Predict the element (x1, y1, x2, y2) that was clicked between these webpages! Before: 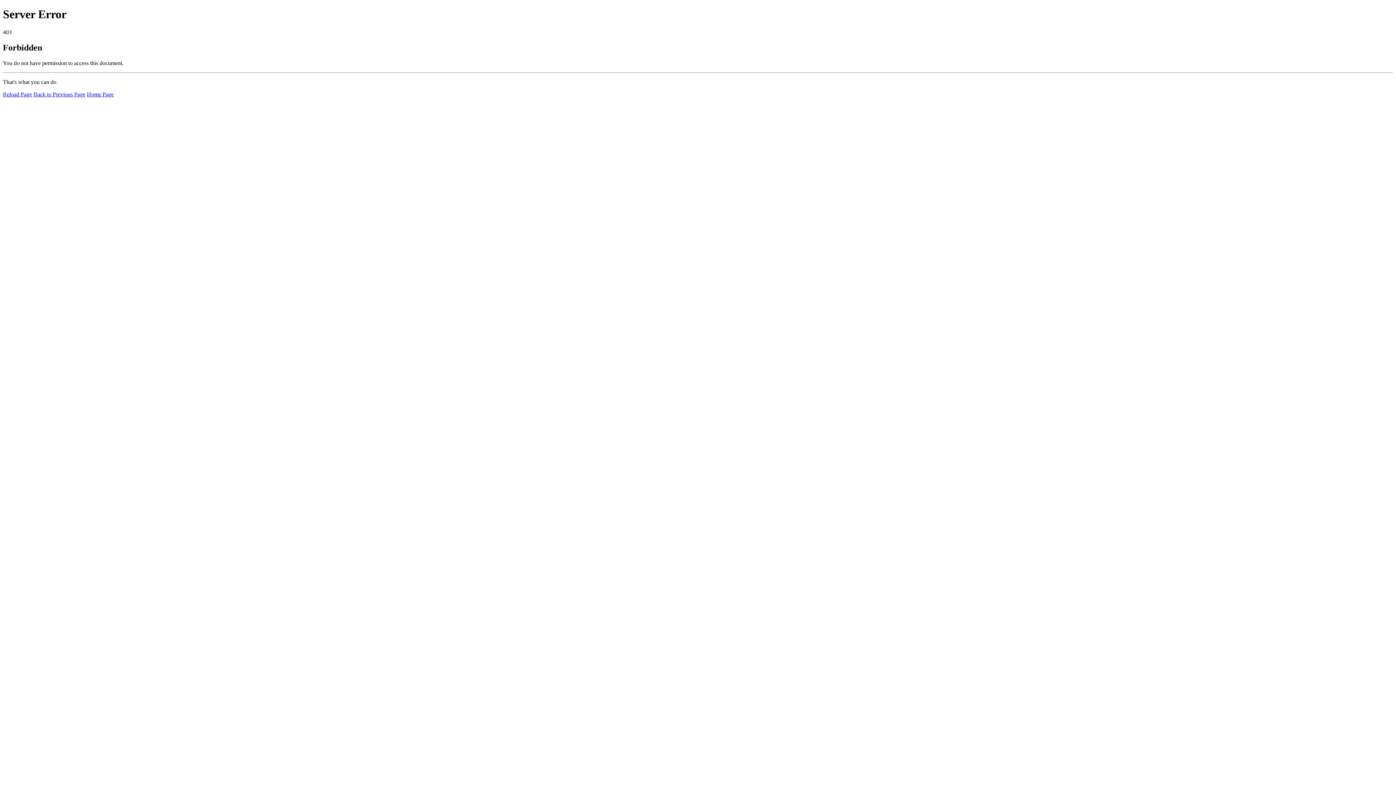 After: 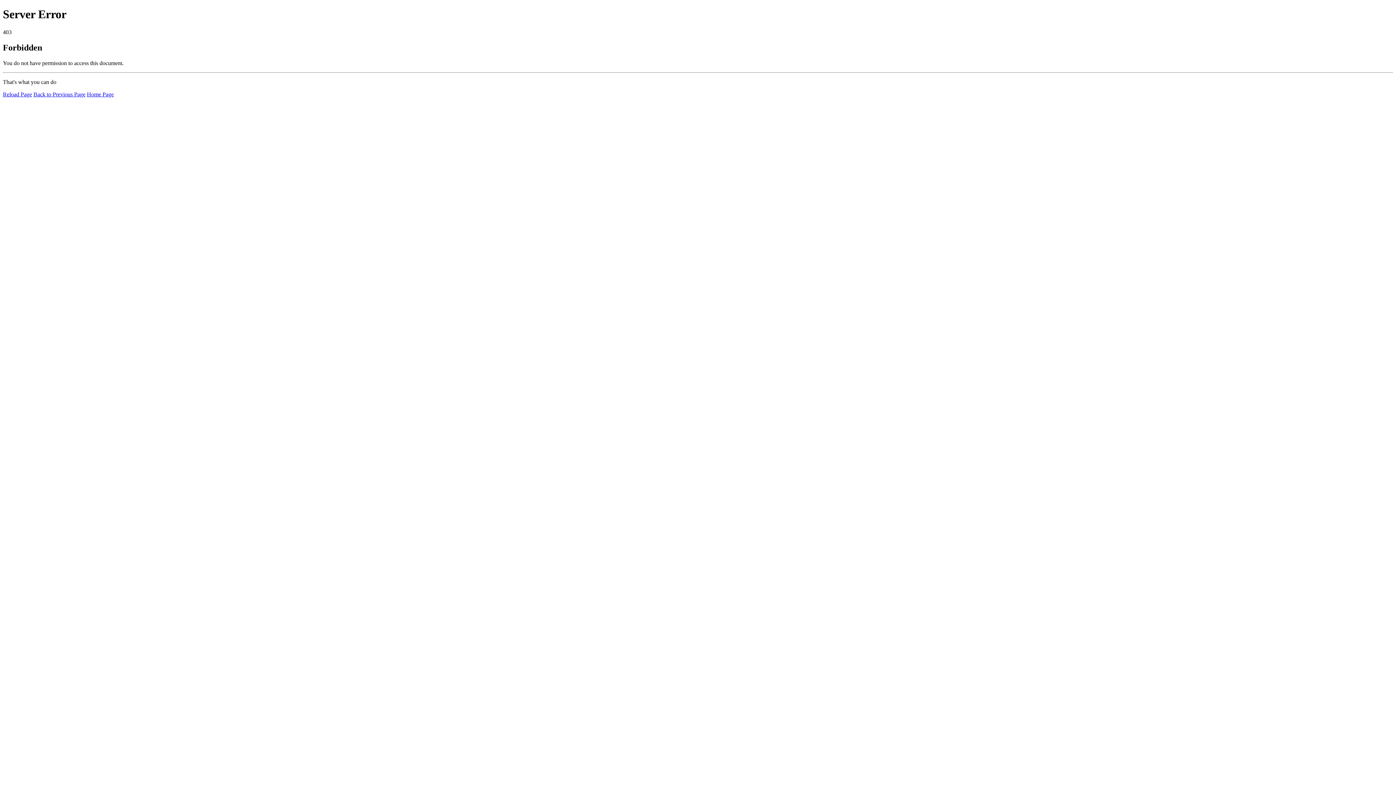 Action: label: Home Page bbox: (86, 91, 113, 97)